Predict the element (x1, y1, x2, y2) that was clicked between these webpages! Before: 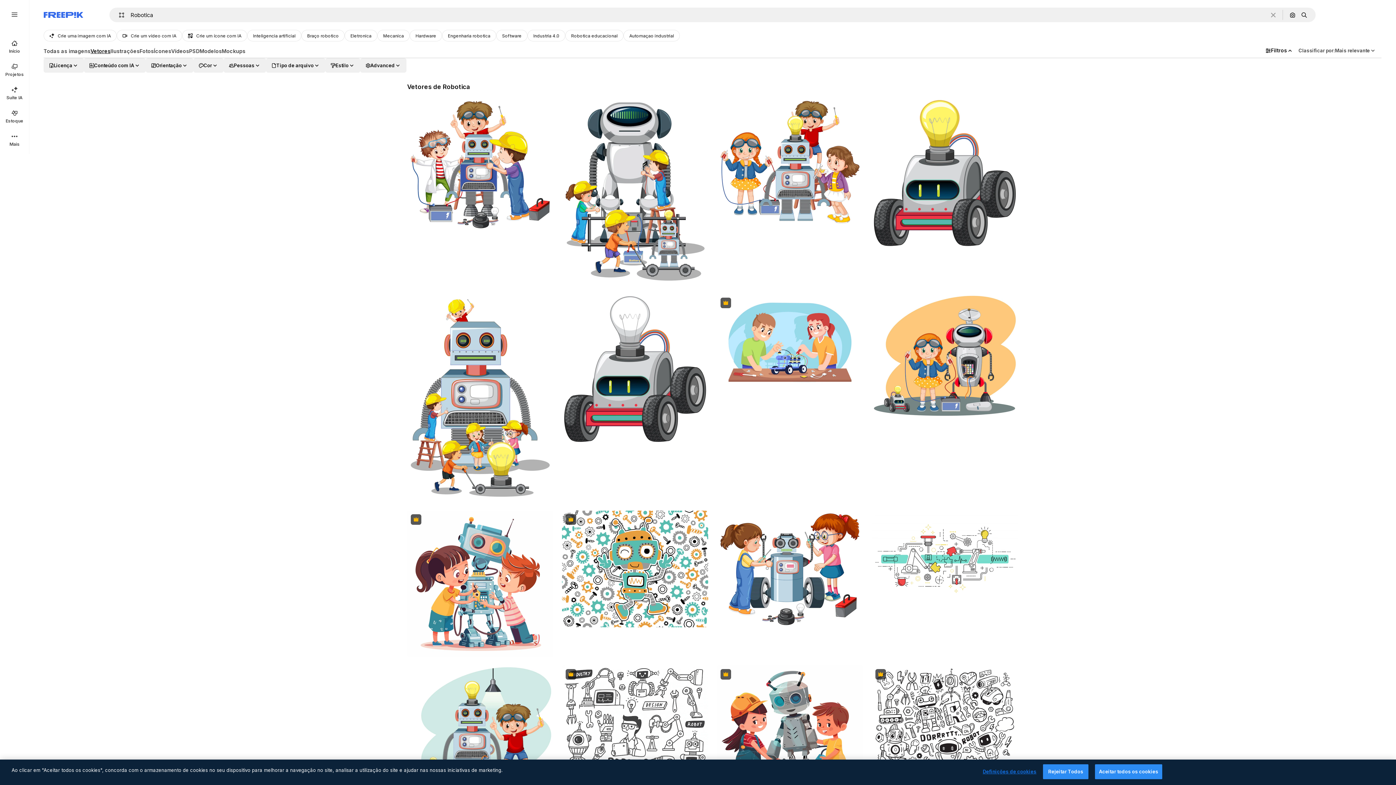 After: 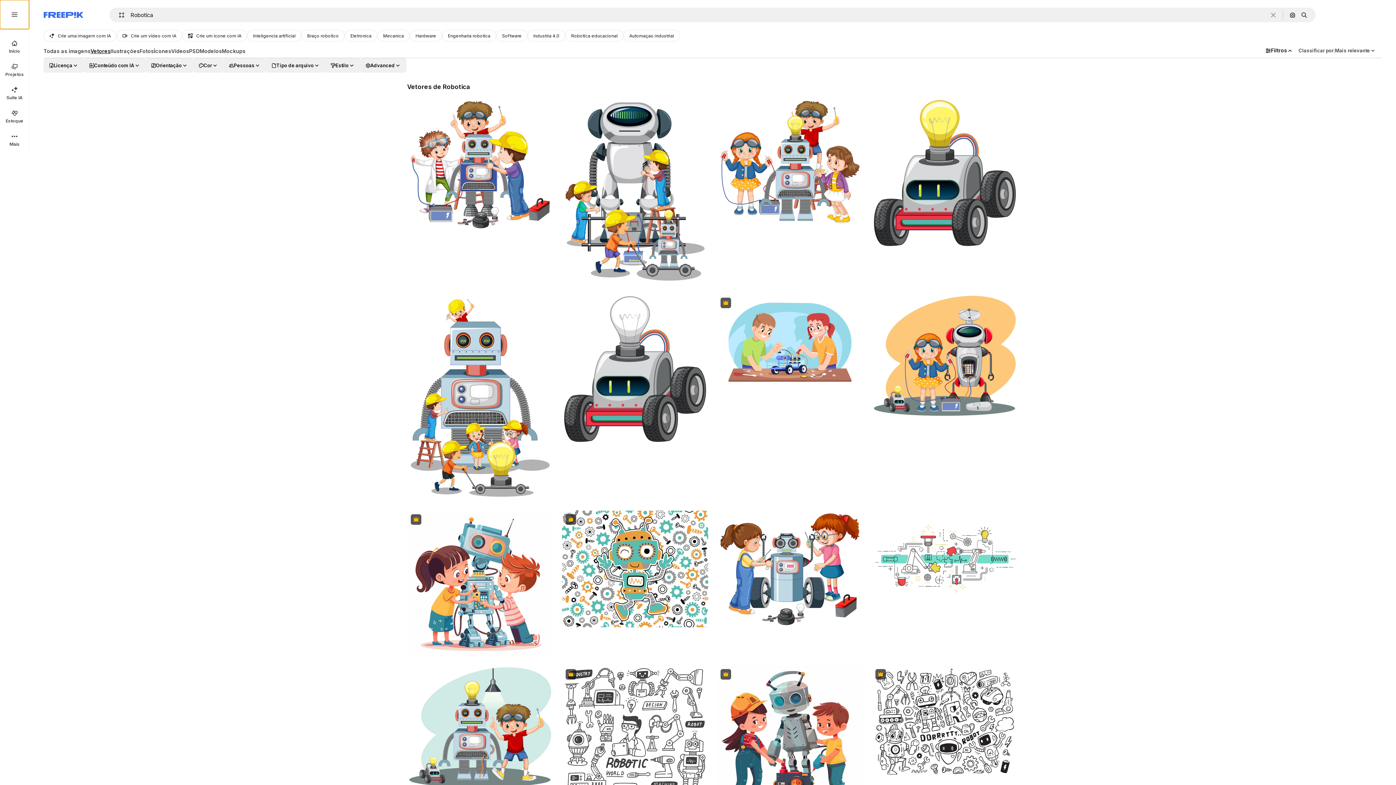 Action: bbox: (0, 0, 29, 29)